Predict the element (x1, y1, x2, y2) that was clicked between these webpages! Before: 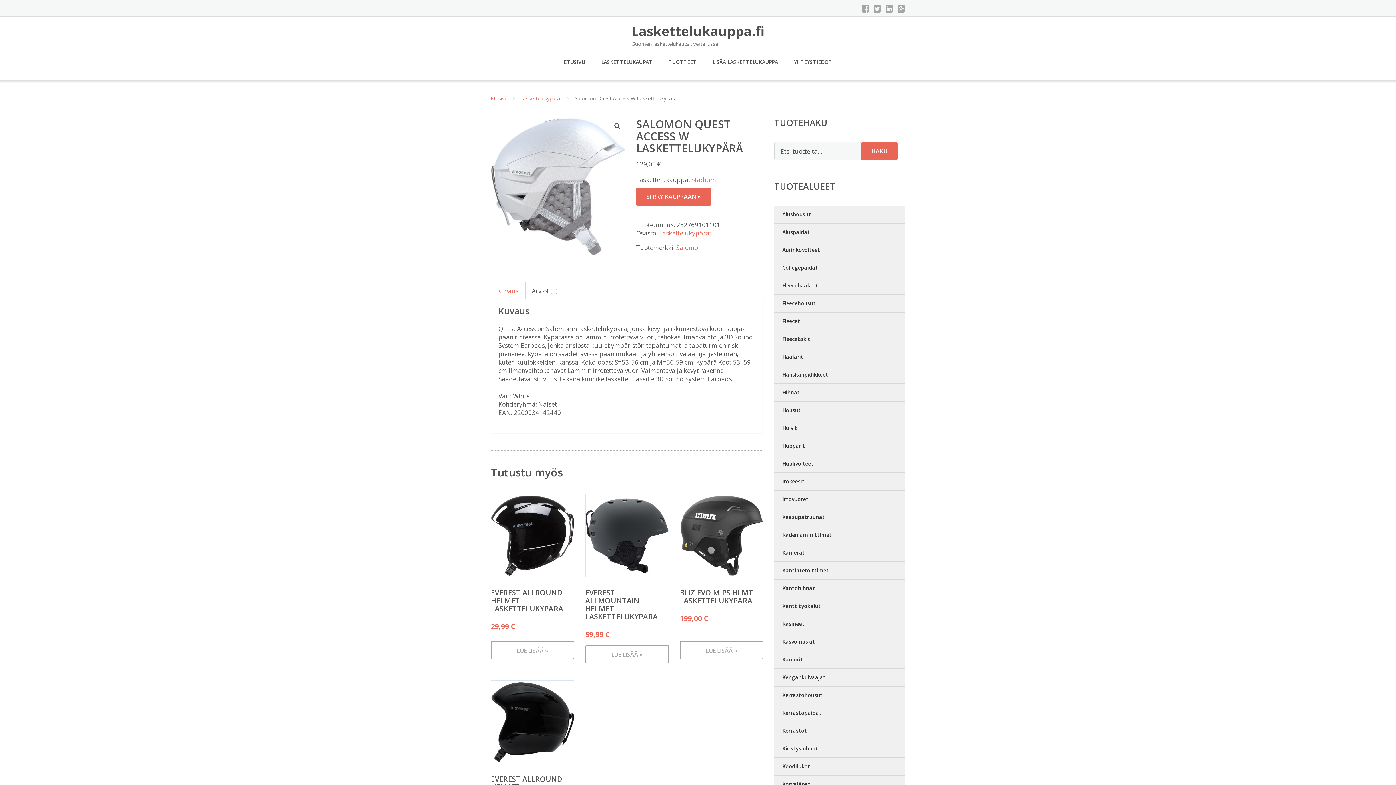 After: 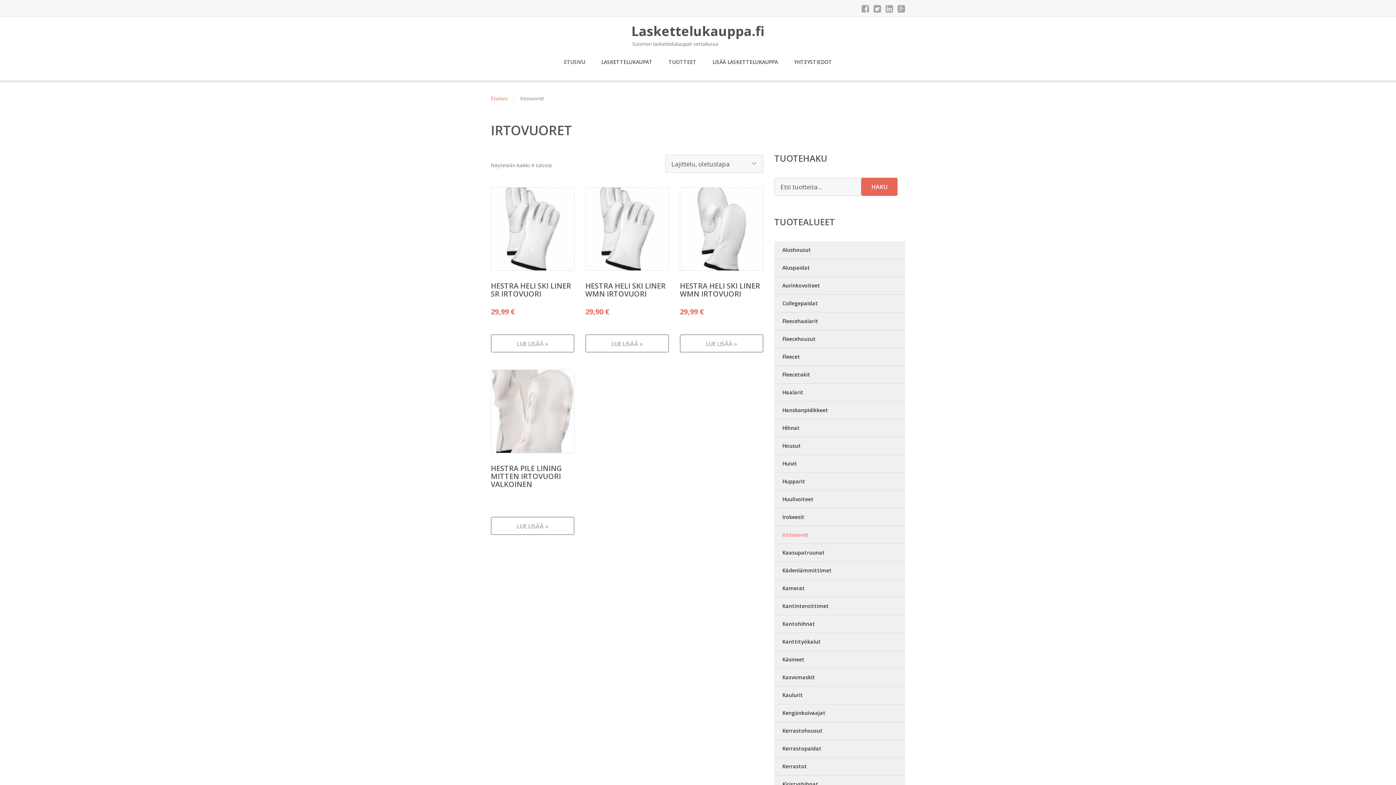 Action: label: Irtovuoret bbox: (774, 490, 905, 508)